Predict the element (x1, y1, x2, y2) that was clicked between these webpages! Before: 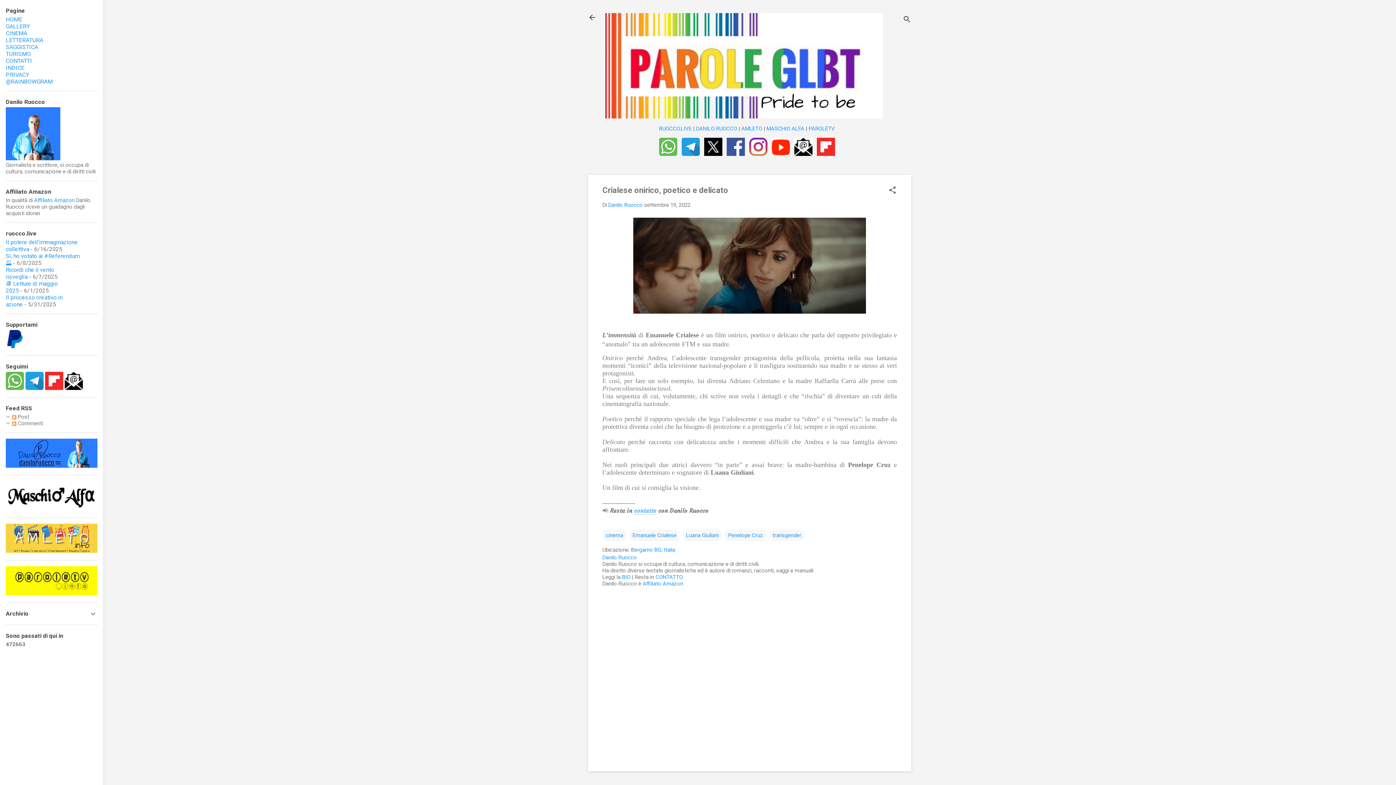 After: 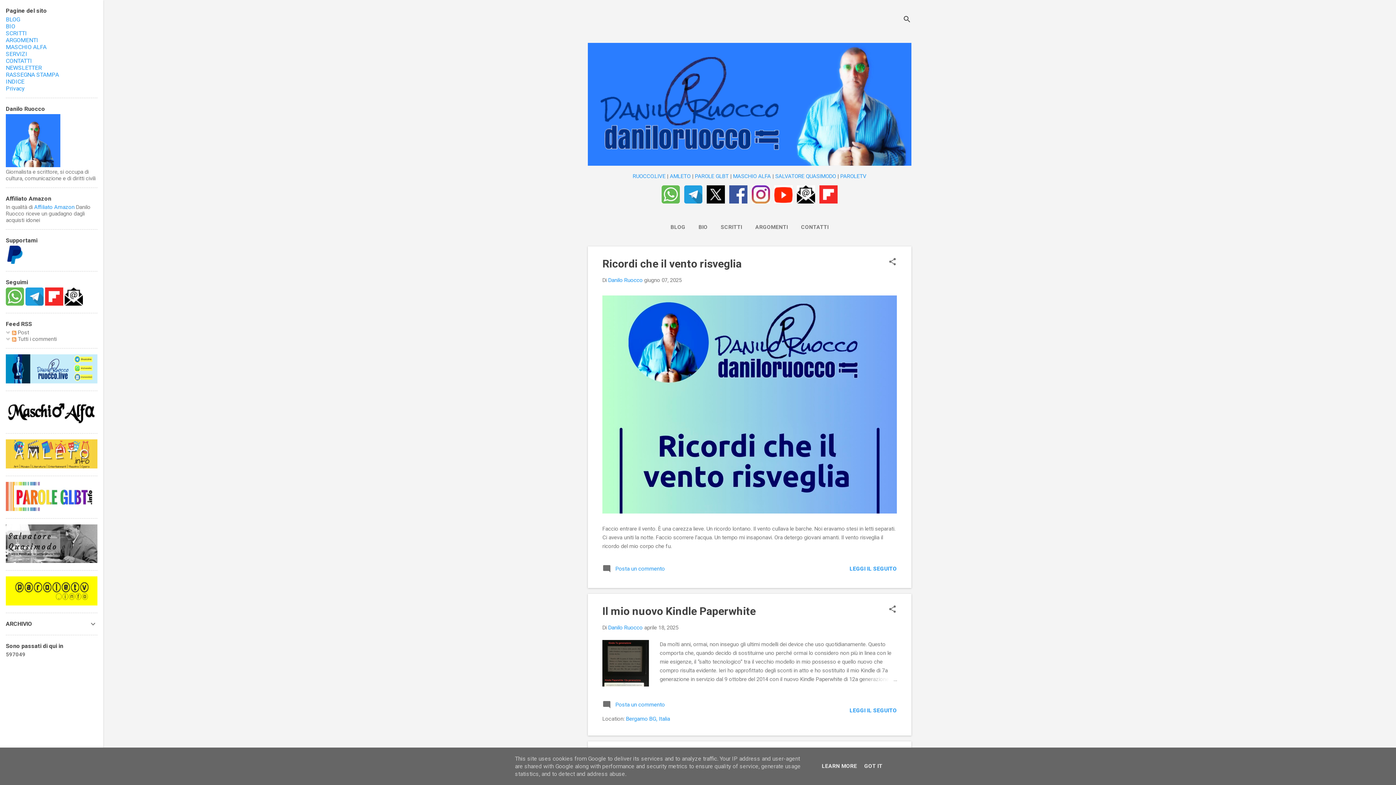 Action: bbox: (5, 462, 97, 469)